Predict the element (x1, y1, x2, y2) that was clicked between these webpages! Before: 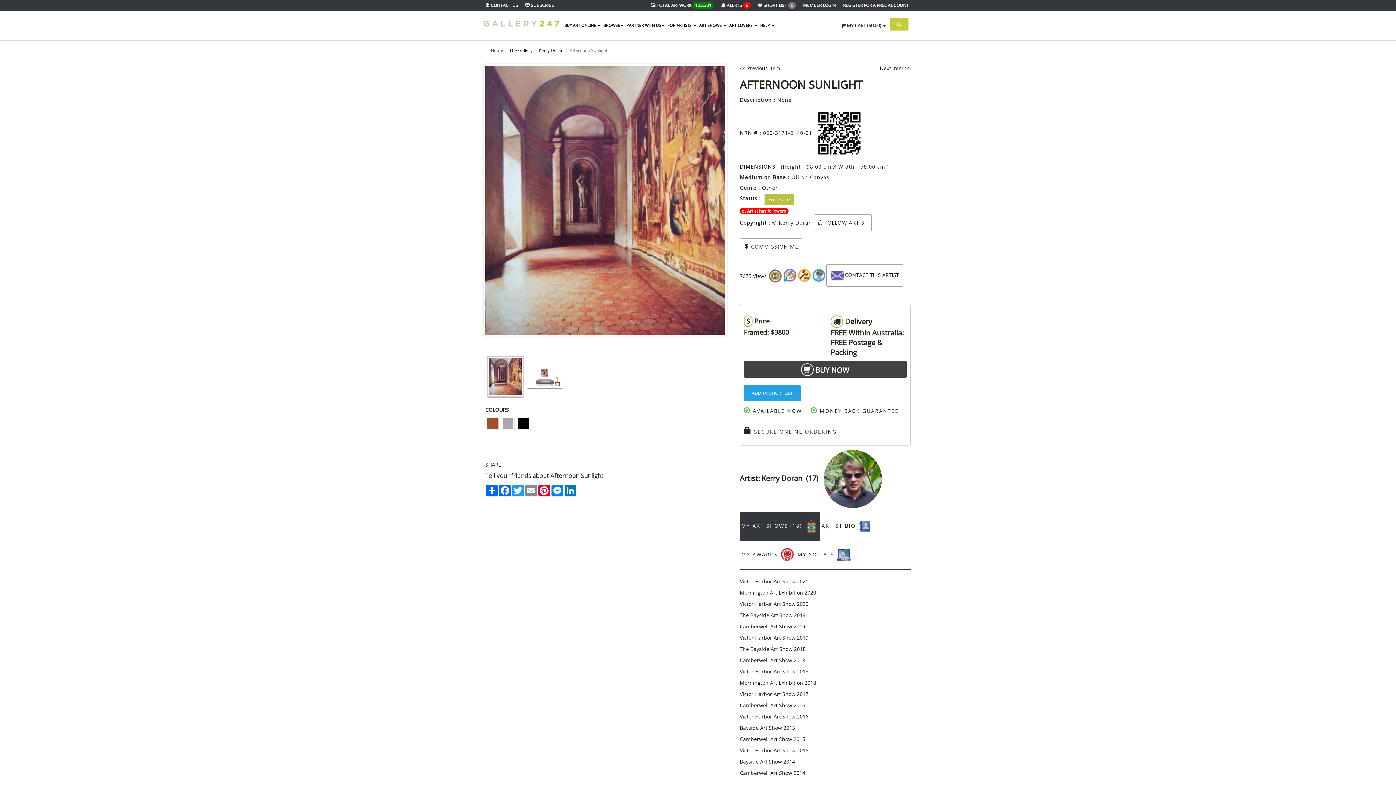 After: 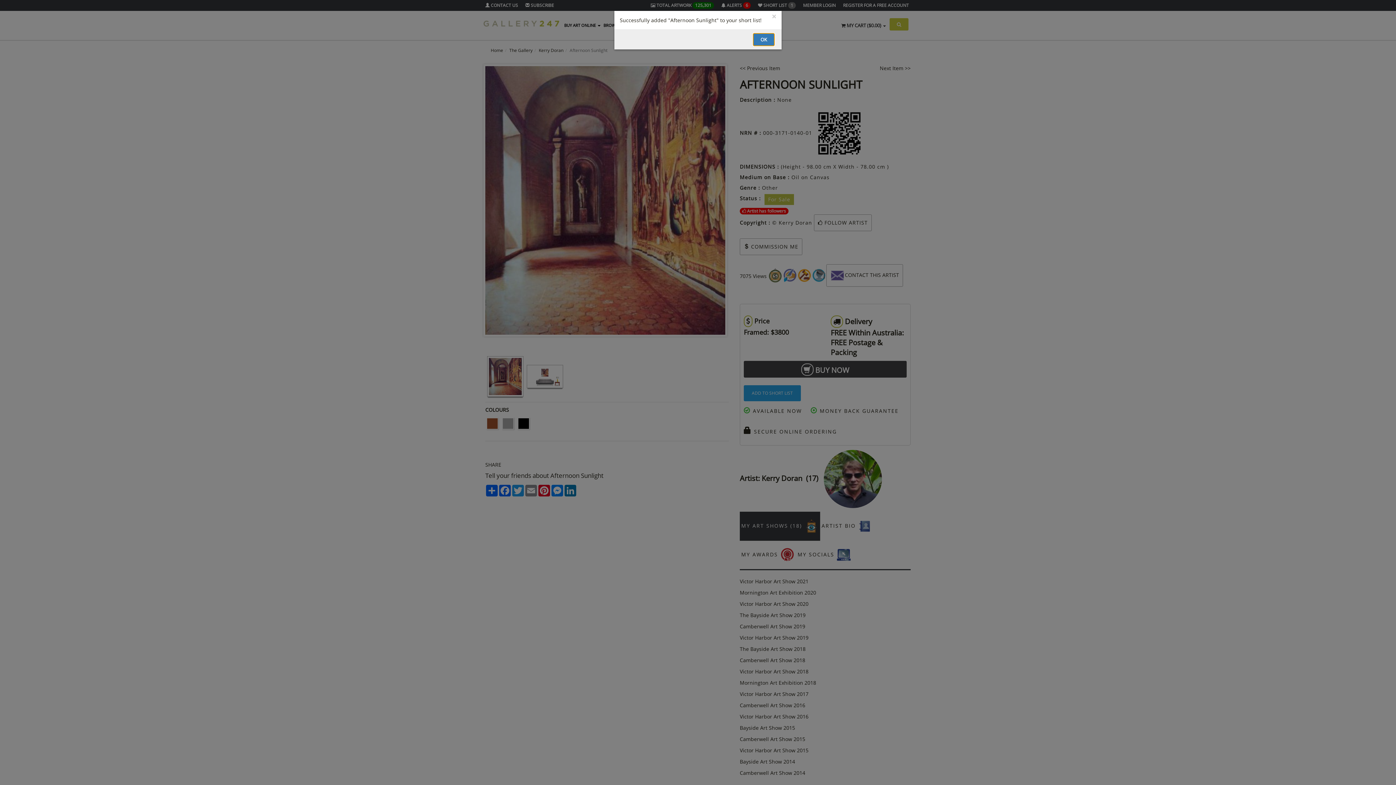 Action: label: ADD TO SHORT LIST bbox: (744, 385, 801, 401)